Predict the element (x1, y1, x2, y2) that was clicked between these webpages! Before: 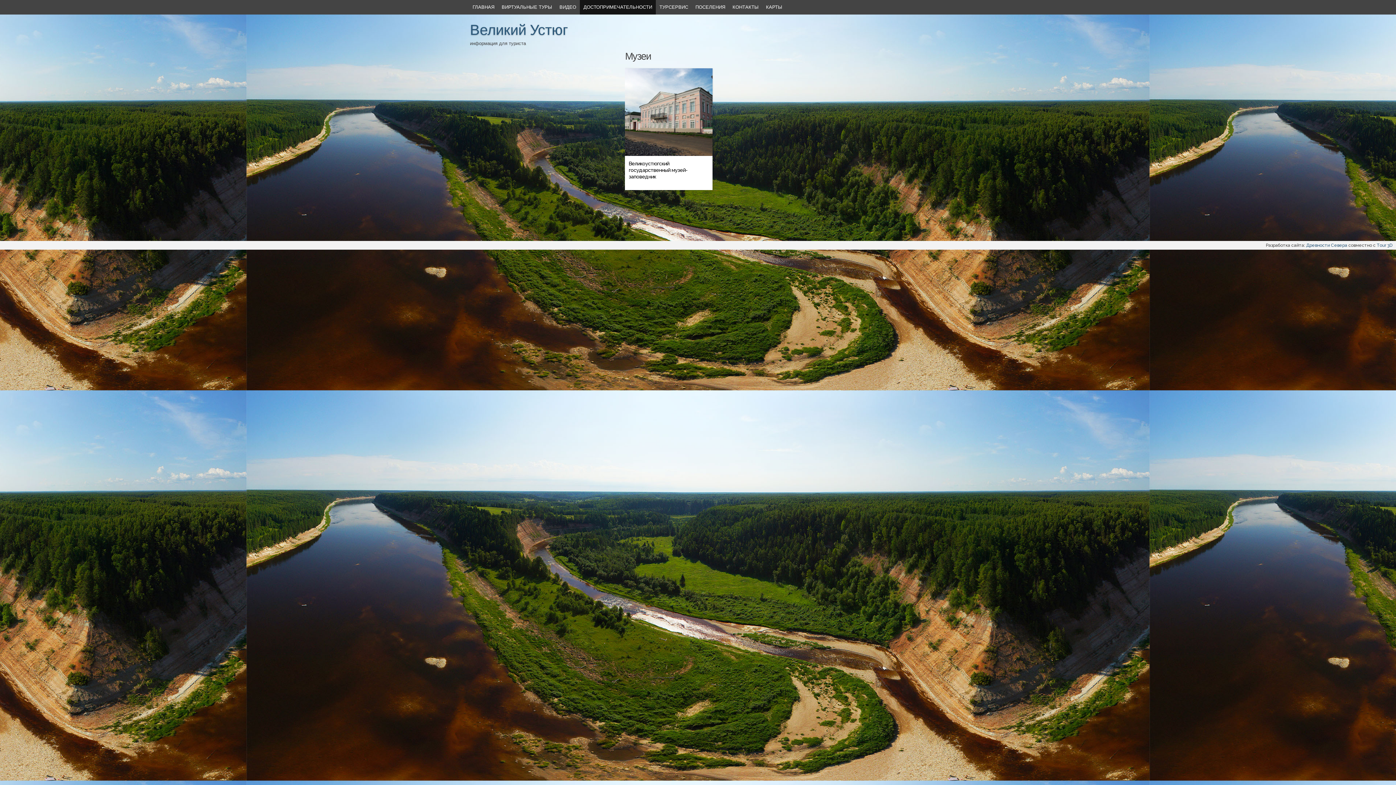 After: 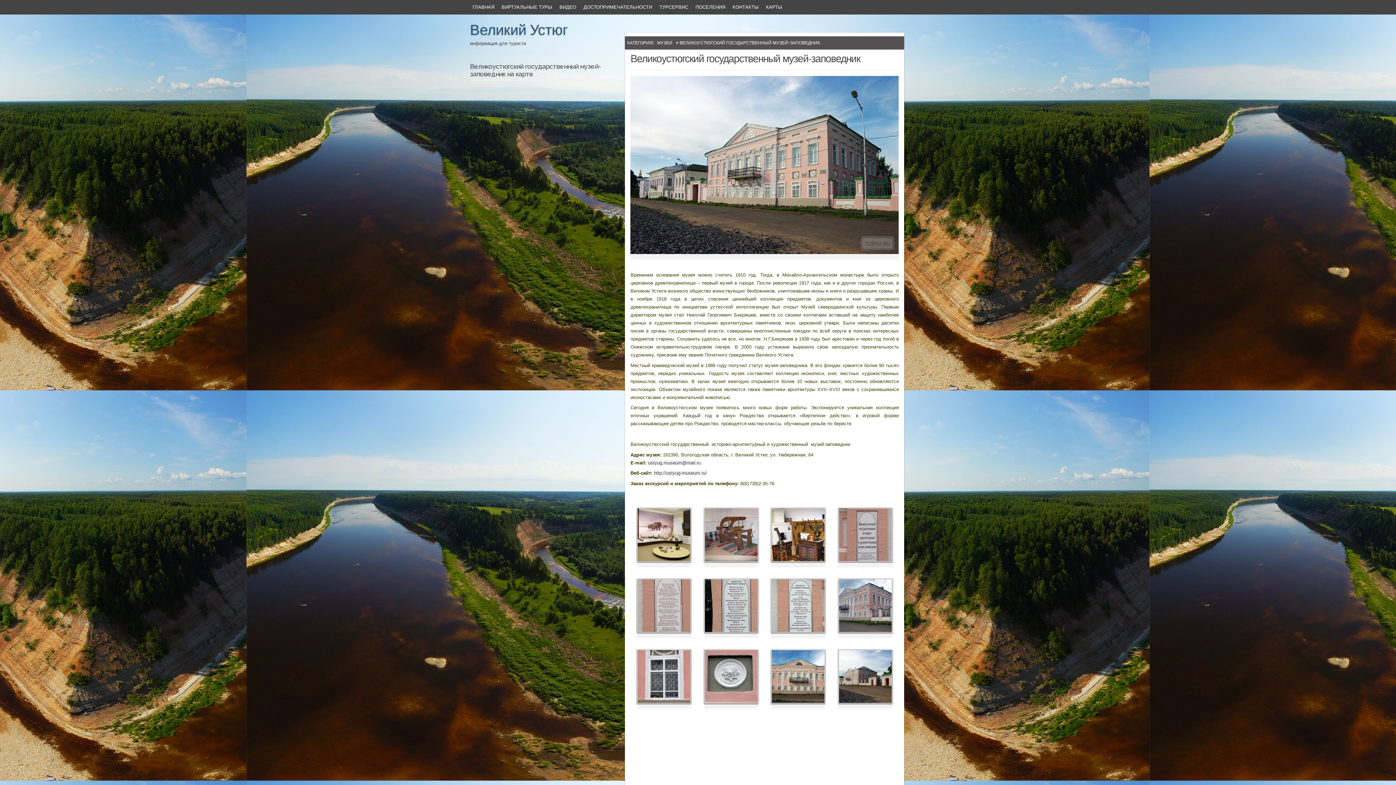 Action: bbox: (625, 156, 712, 160)